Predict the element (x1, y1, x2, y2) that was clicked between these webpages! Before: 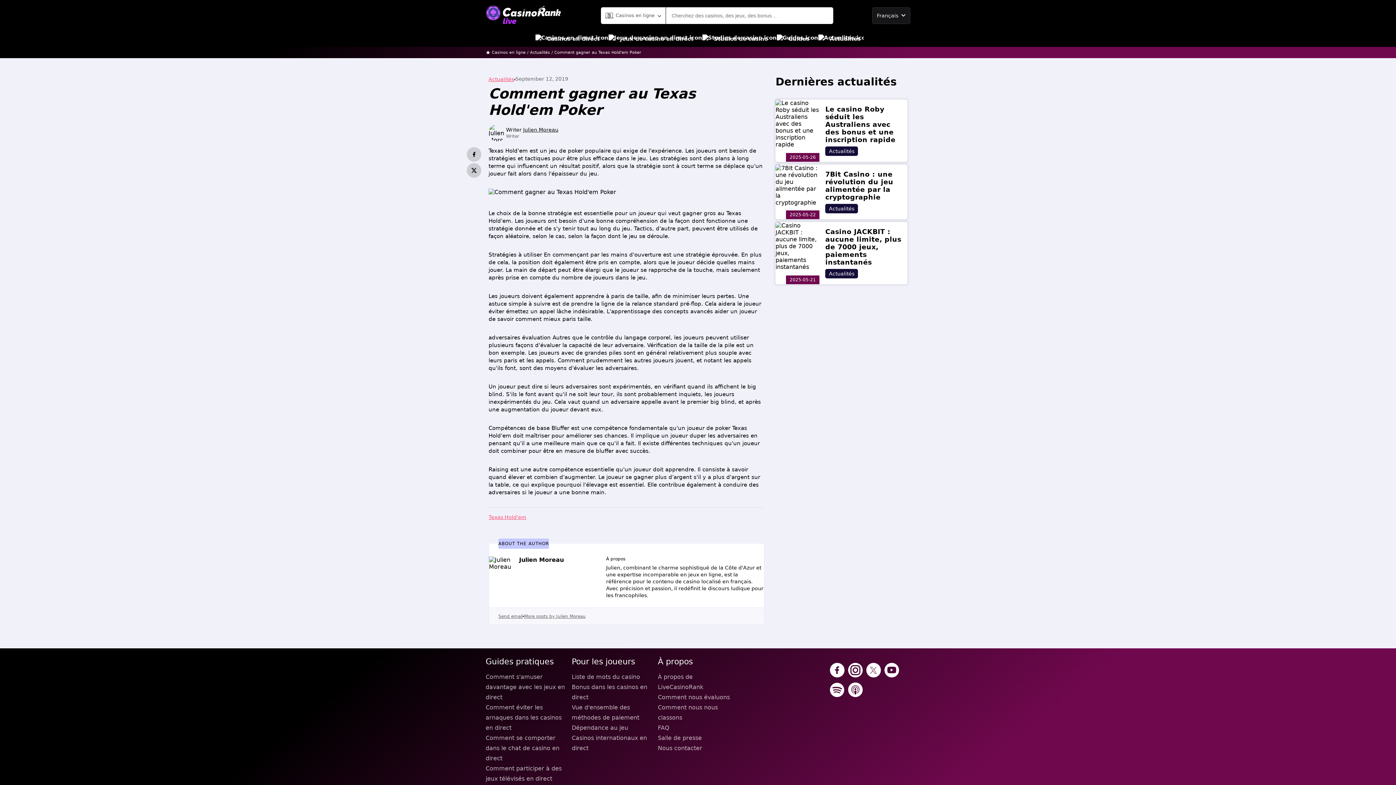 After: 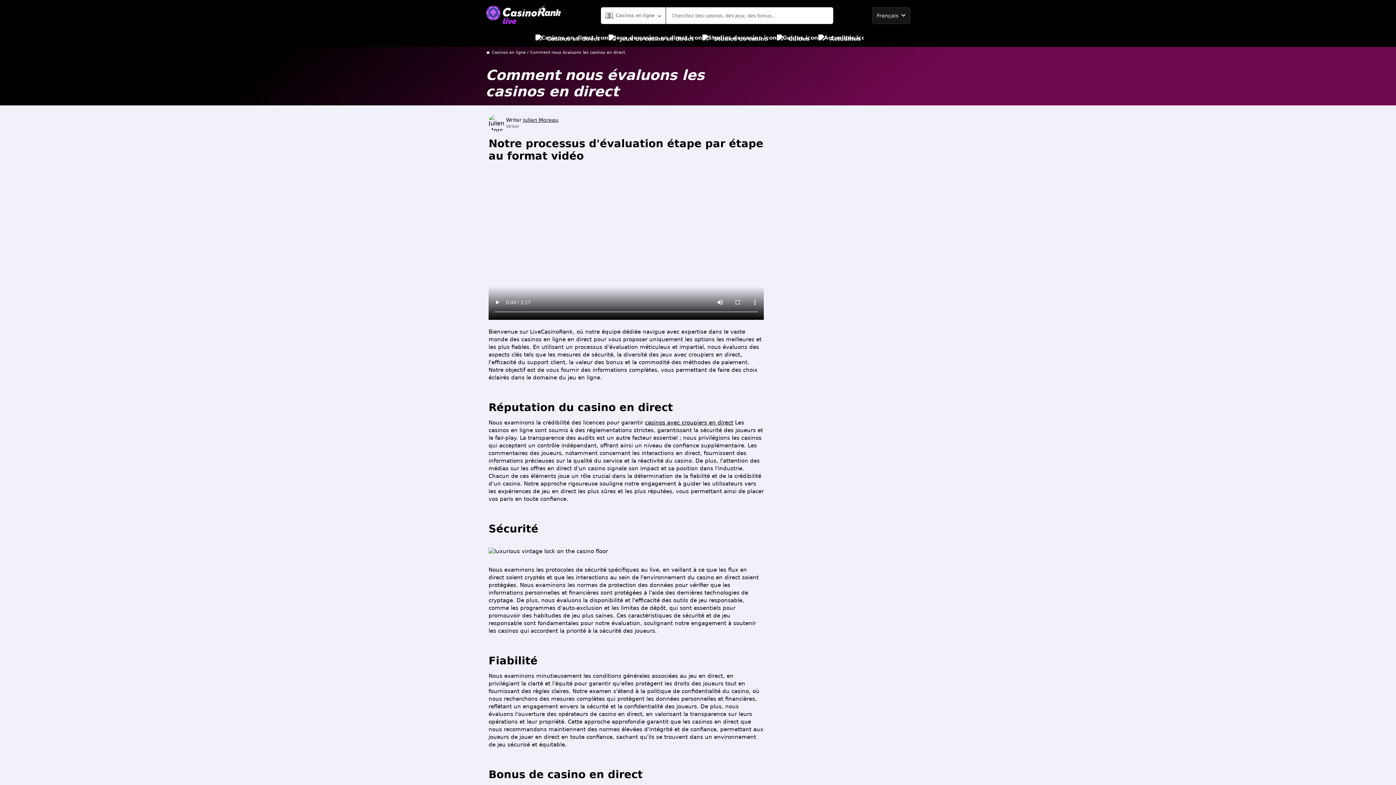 Action: label: Comment nous évaluons bbox: (658, 692, 738, 702)